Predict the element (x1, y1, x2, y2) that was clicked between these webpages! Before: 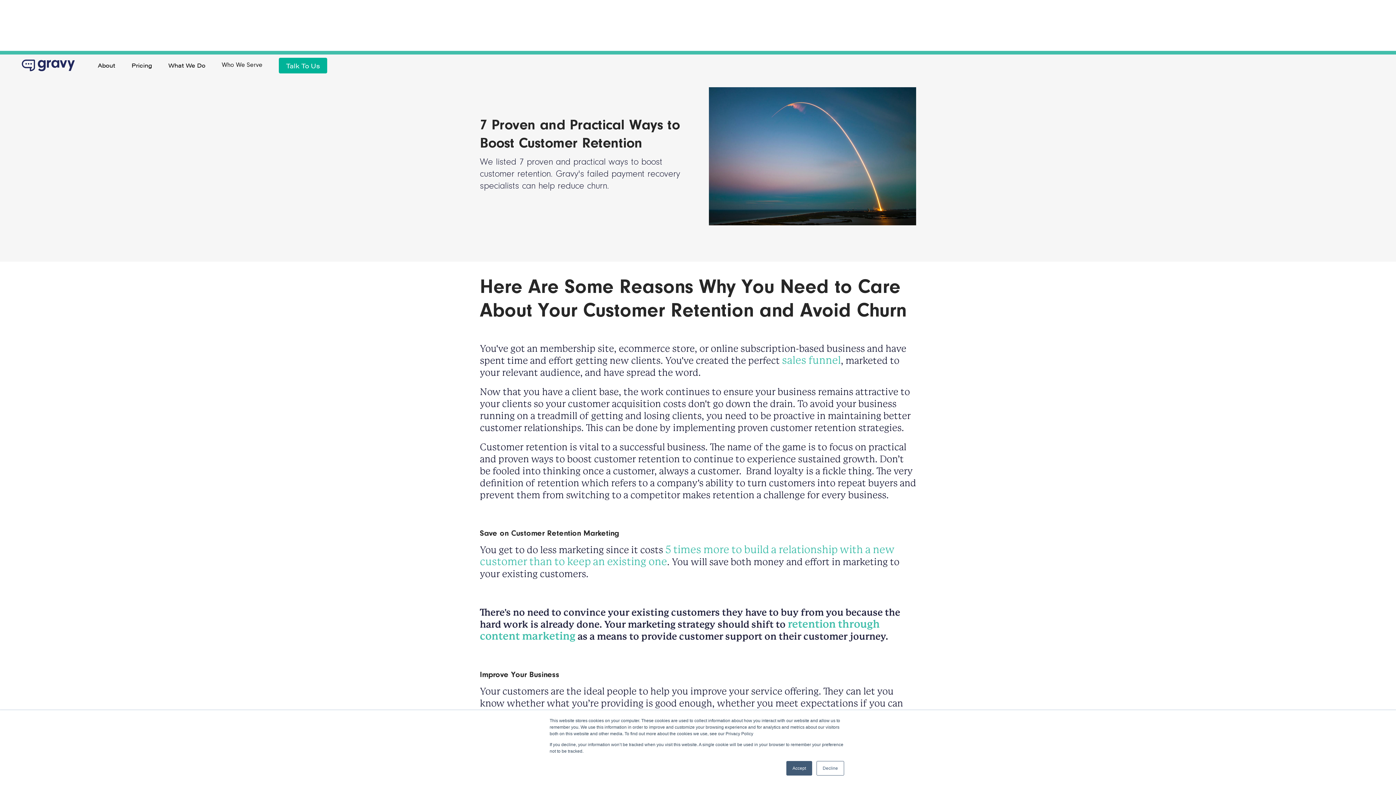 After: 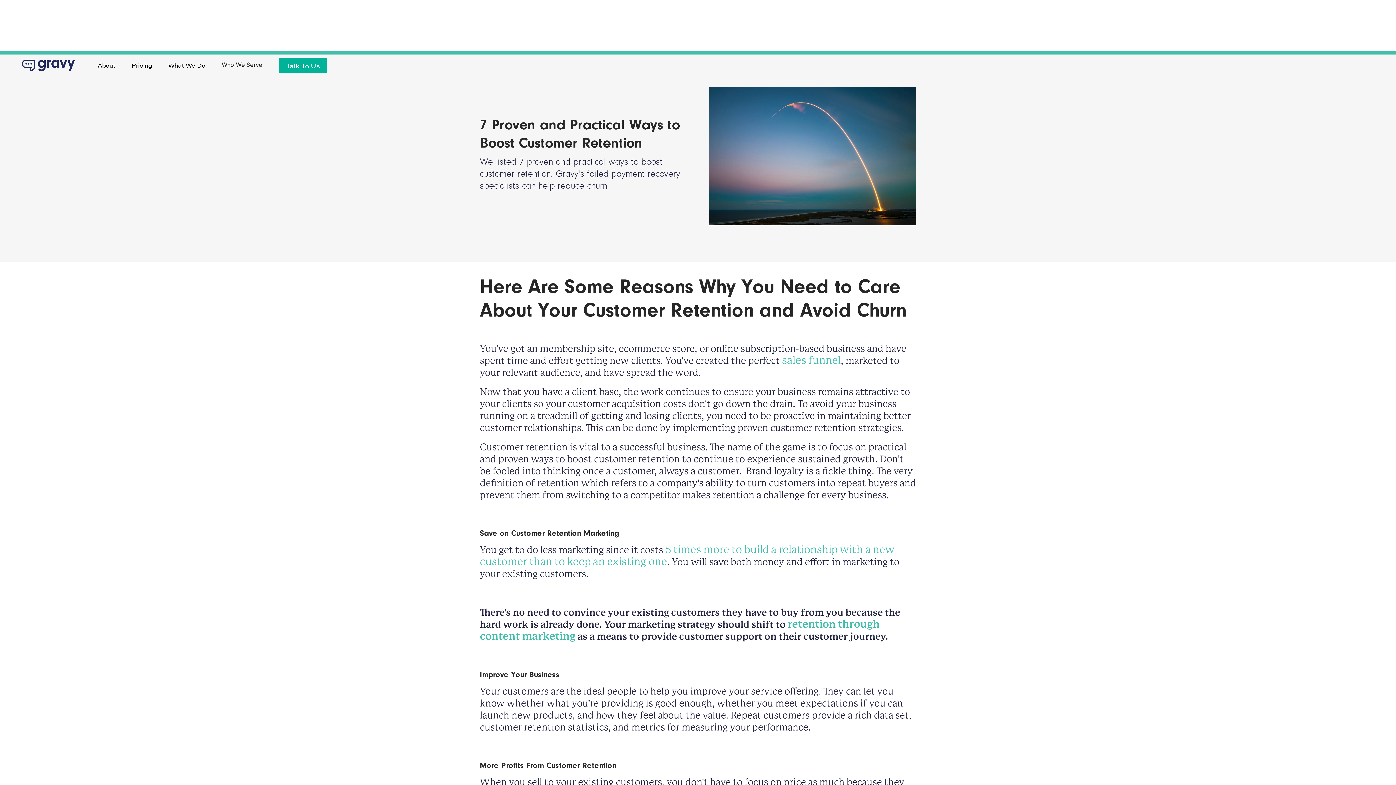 Action: bbox: (816, 761, 844, 776) label: Decline